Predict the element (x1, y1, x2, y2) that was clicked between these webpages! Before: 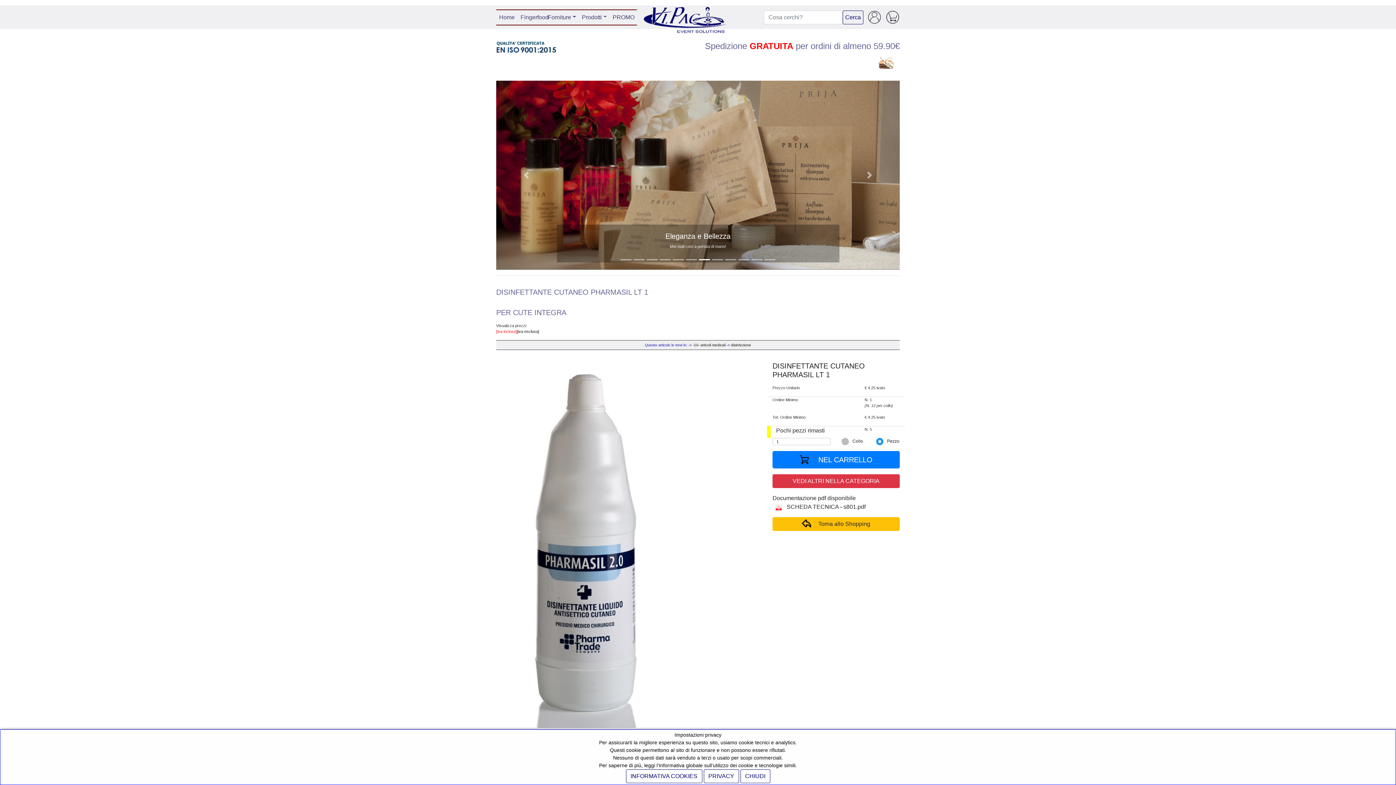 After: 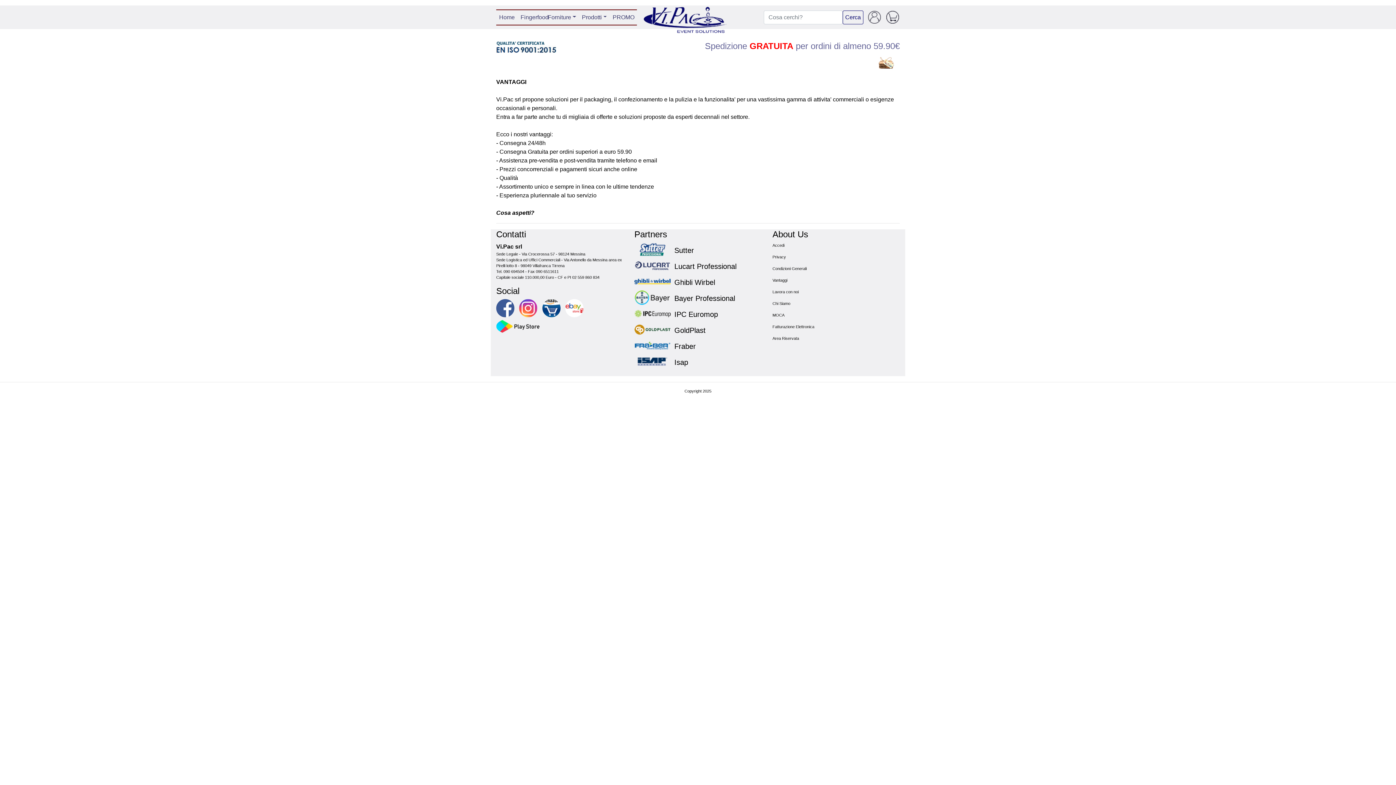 Action: bbox: (703, 41, 900, 74) label: Spedizione GRATUITA per ordini di almeno 59.90€ 